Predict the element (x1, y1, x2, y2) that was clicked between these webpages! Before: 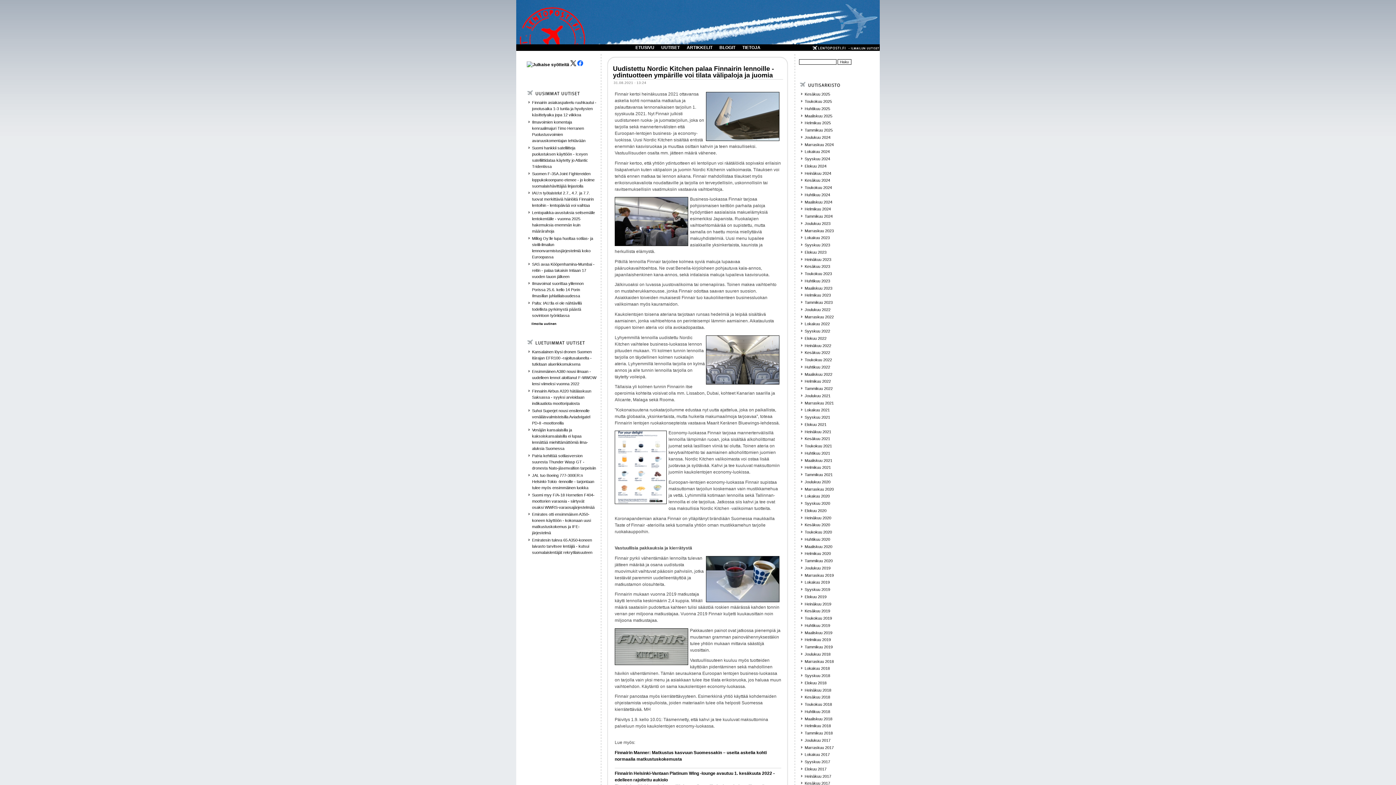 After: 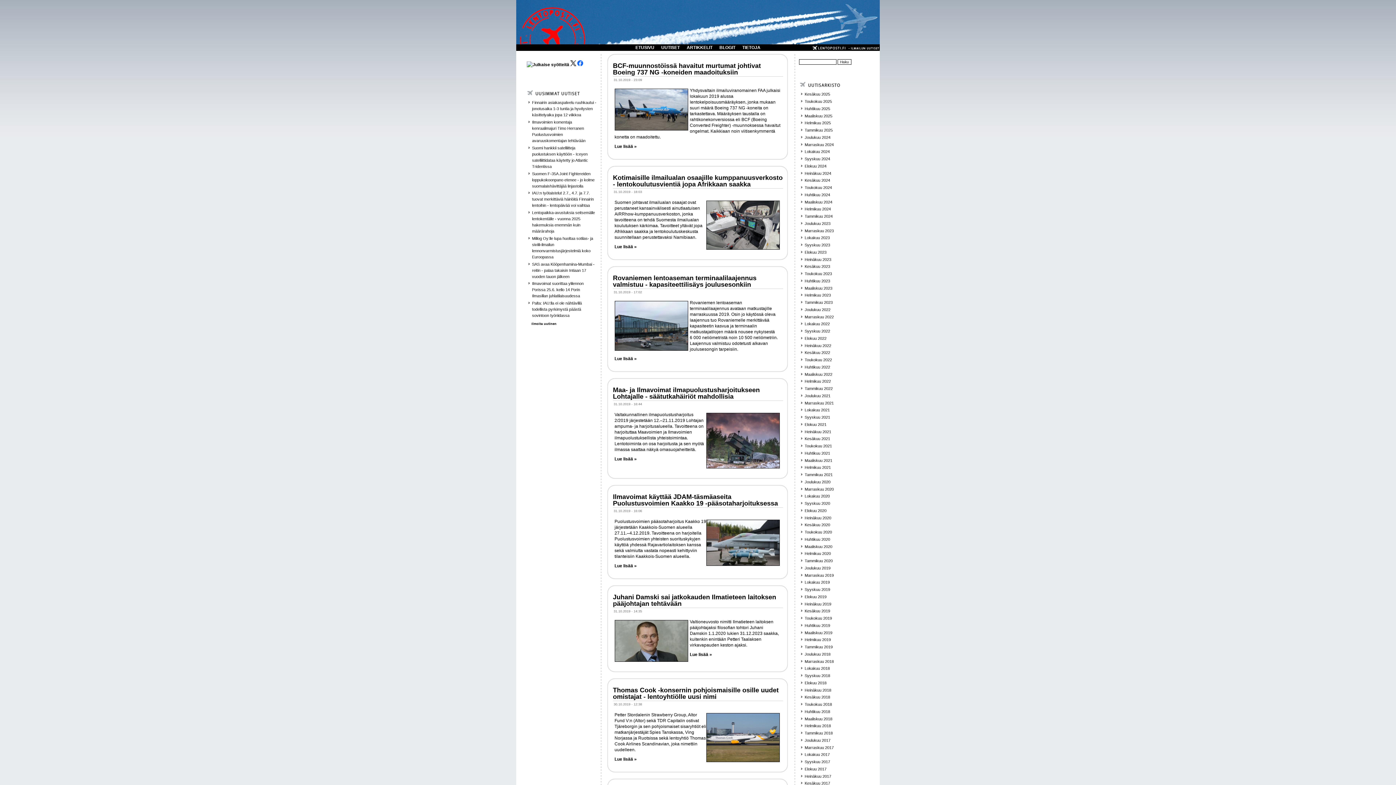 Action: label: Lokakuu 2019 bbox: (804, 580, 830, 584)